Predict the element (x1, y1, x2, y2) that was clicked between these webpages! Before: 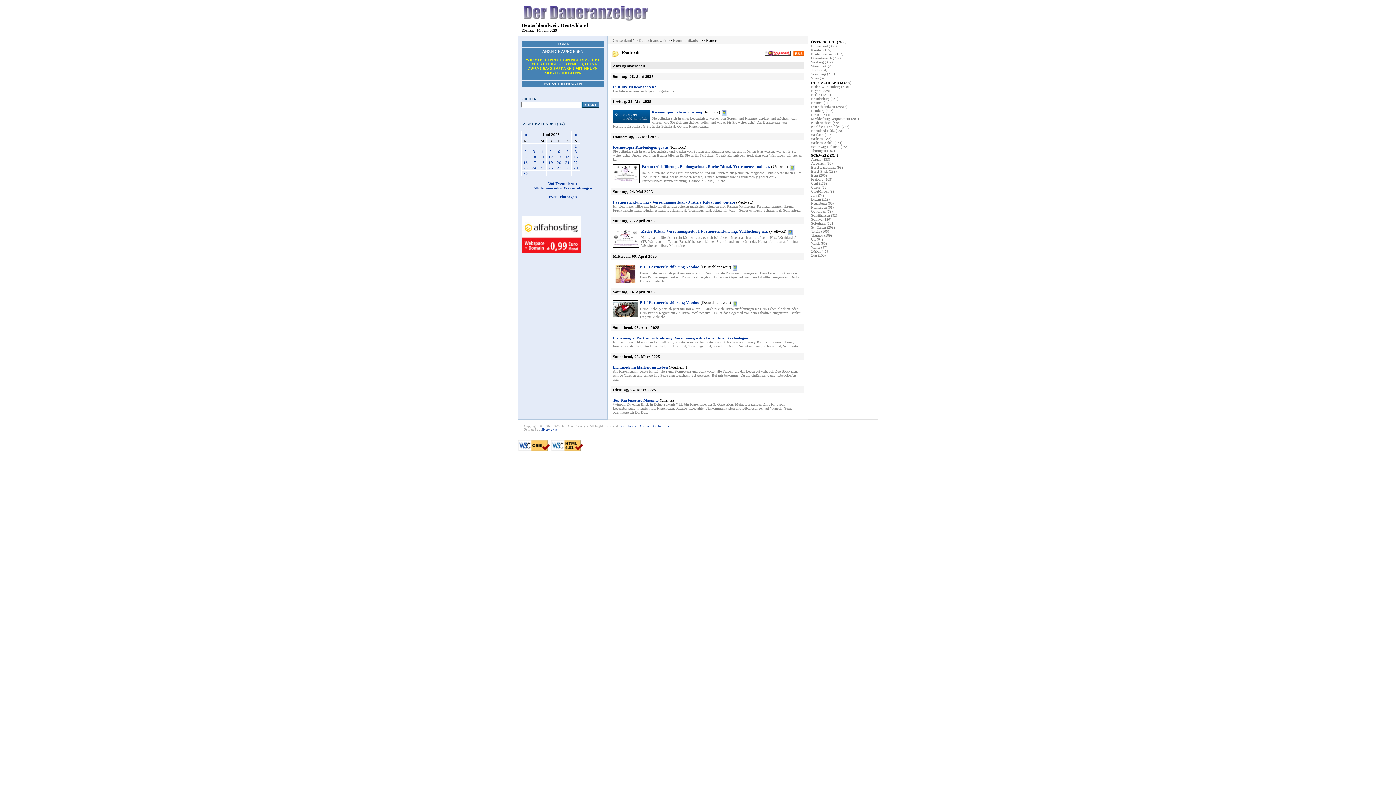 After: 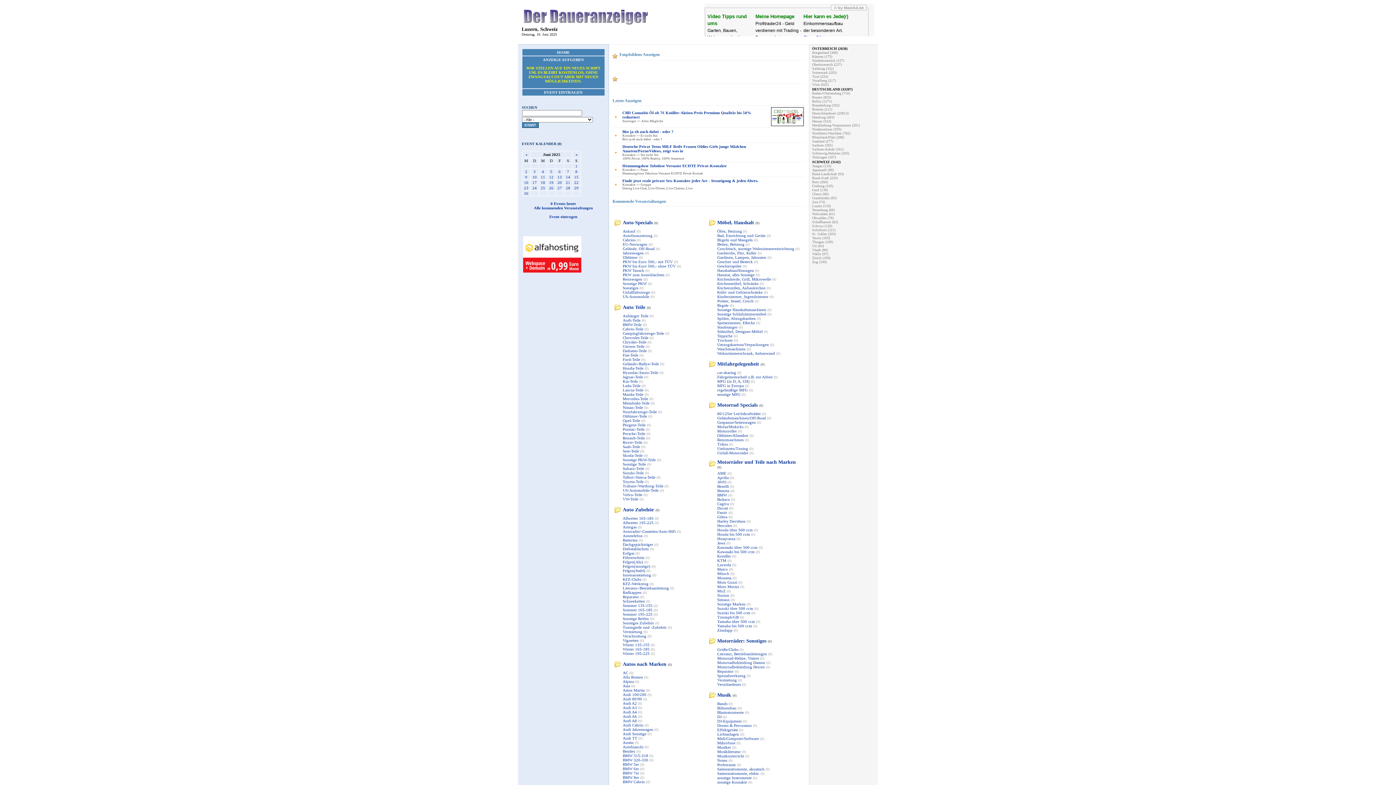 Action: bbox: (811, 197, 829, 201) label: Luzern (118)